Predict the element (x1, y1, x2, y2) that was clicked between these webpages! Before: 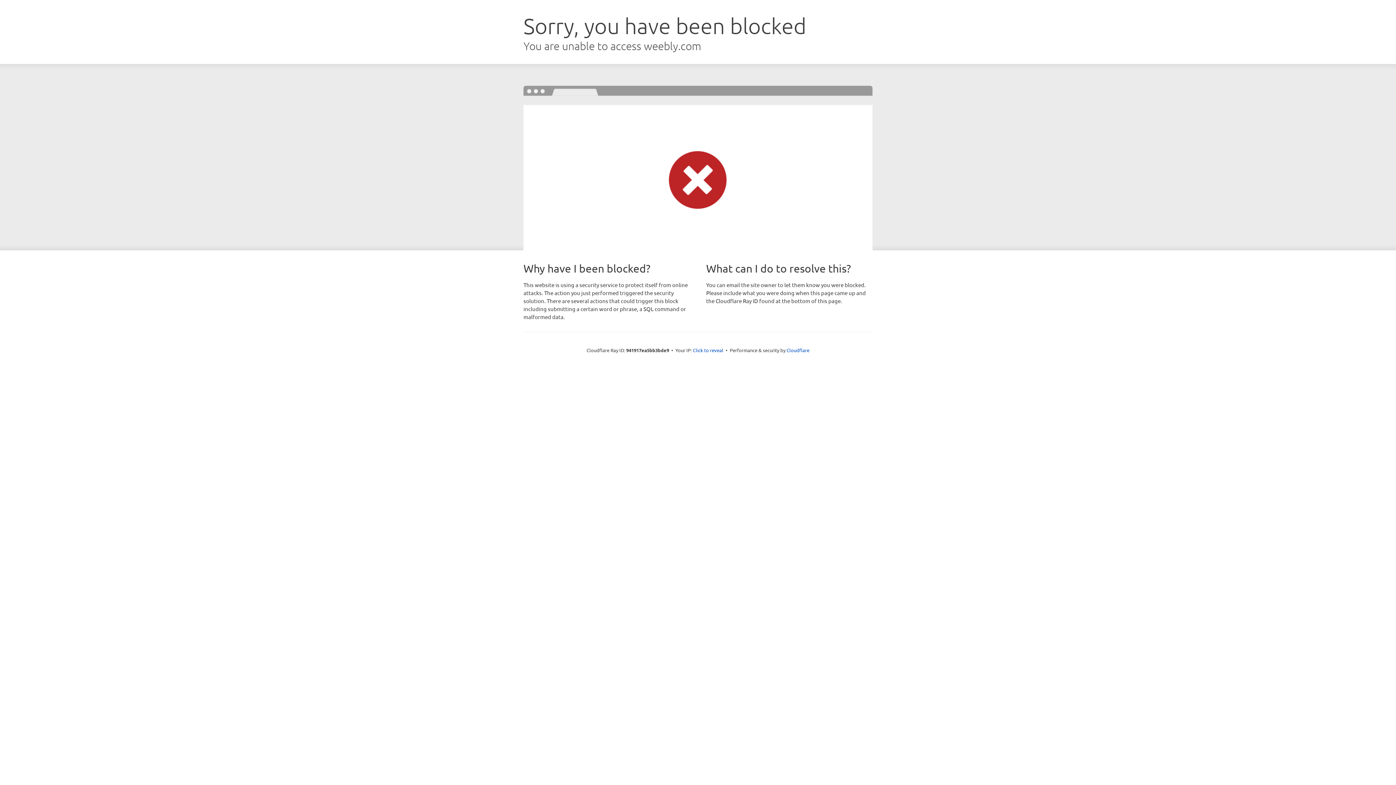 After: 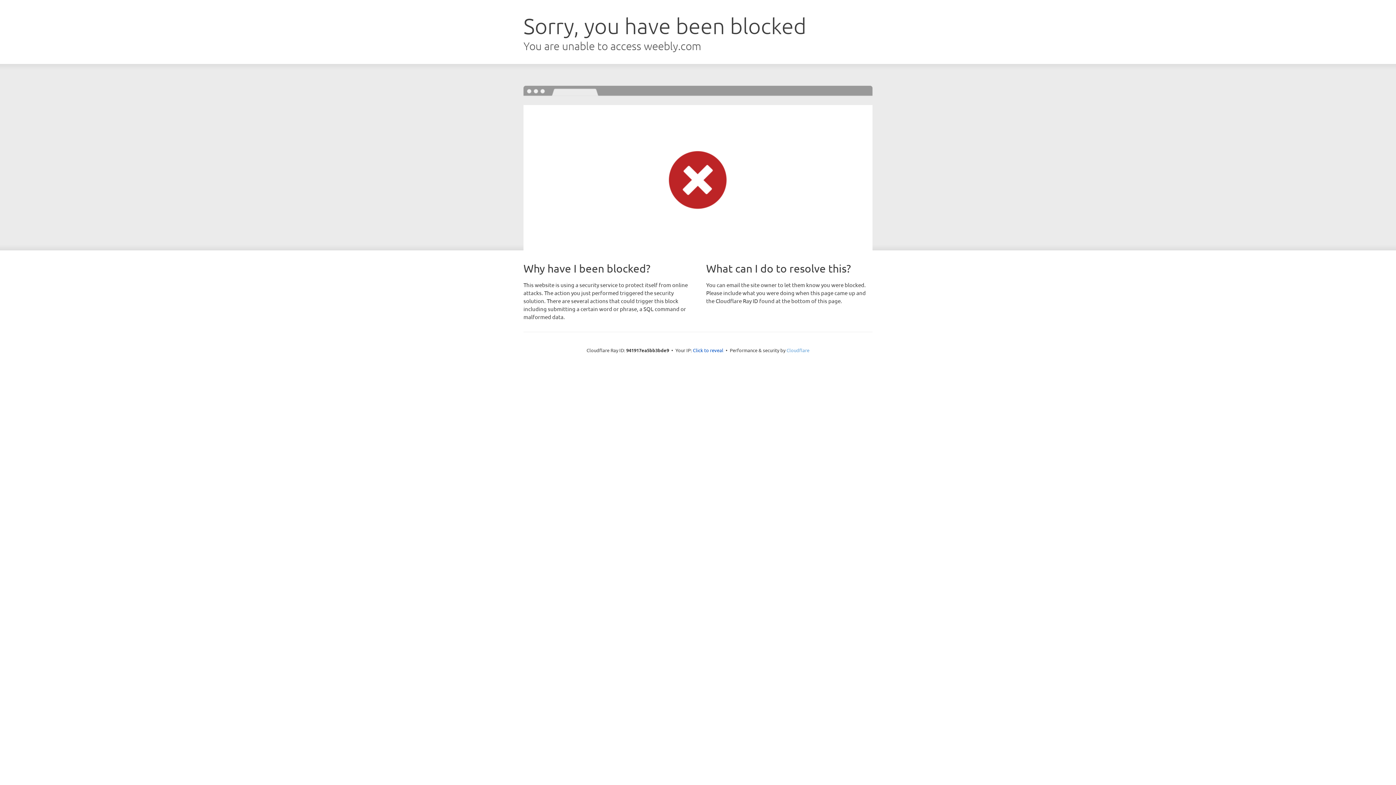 Action: label: Cloudflare bbox: (786, 347, 809, 353)